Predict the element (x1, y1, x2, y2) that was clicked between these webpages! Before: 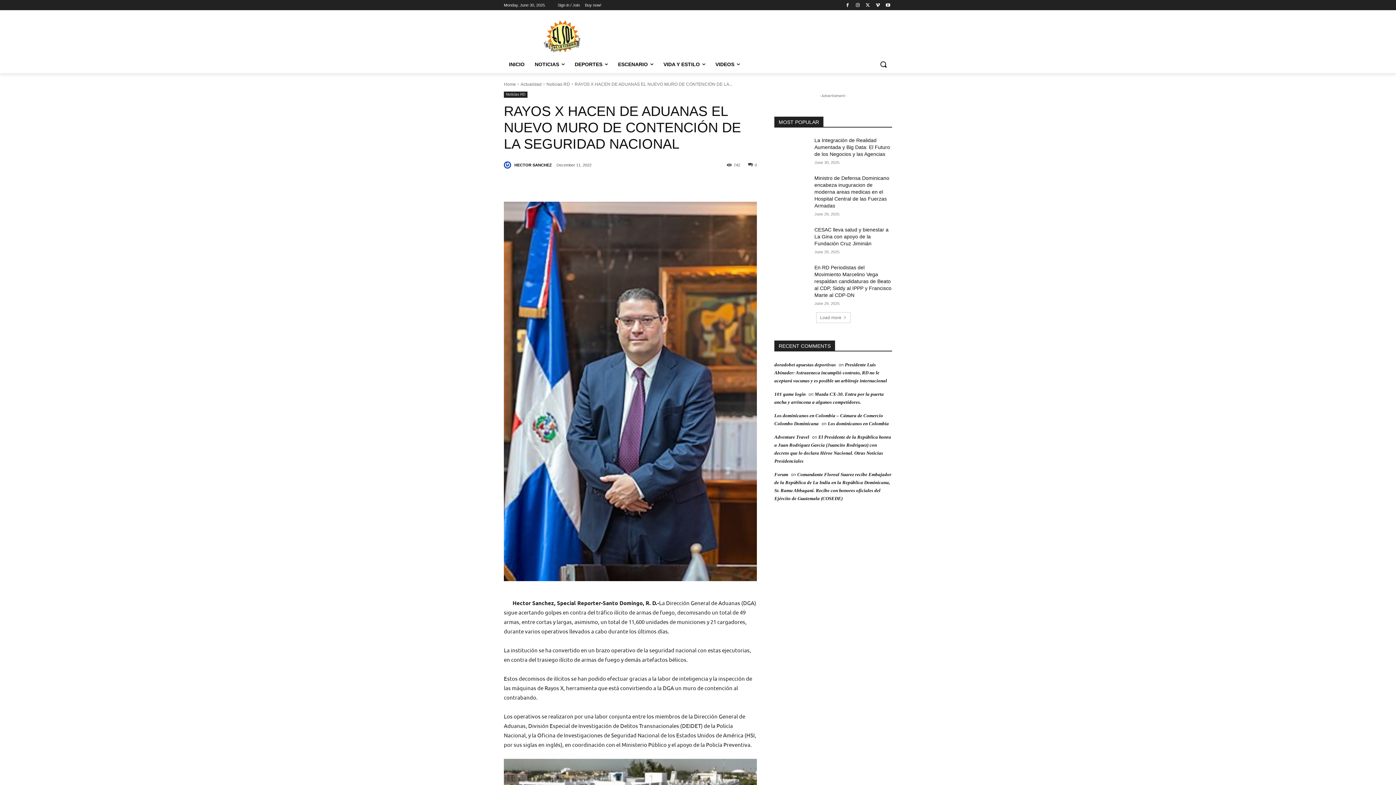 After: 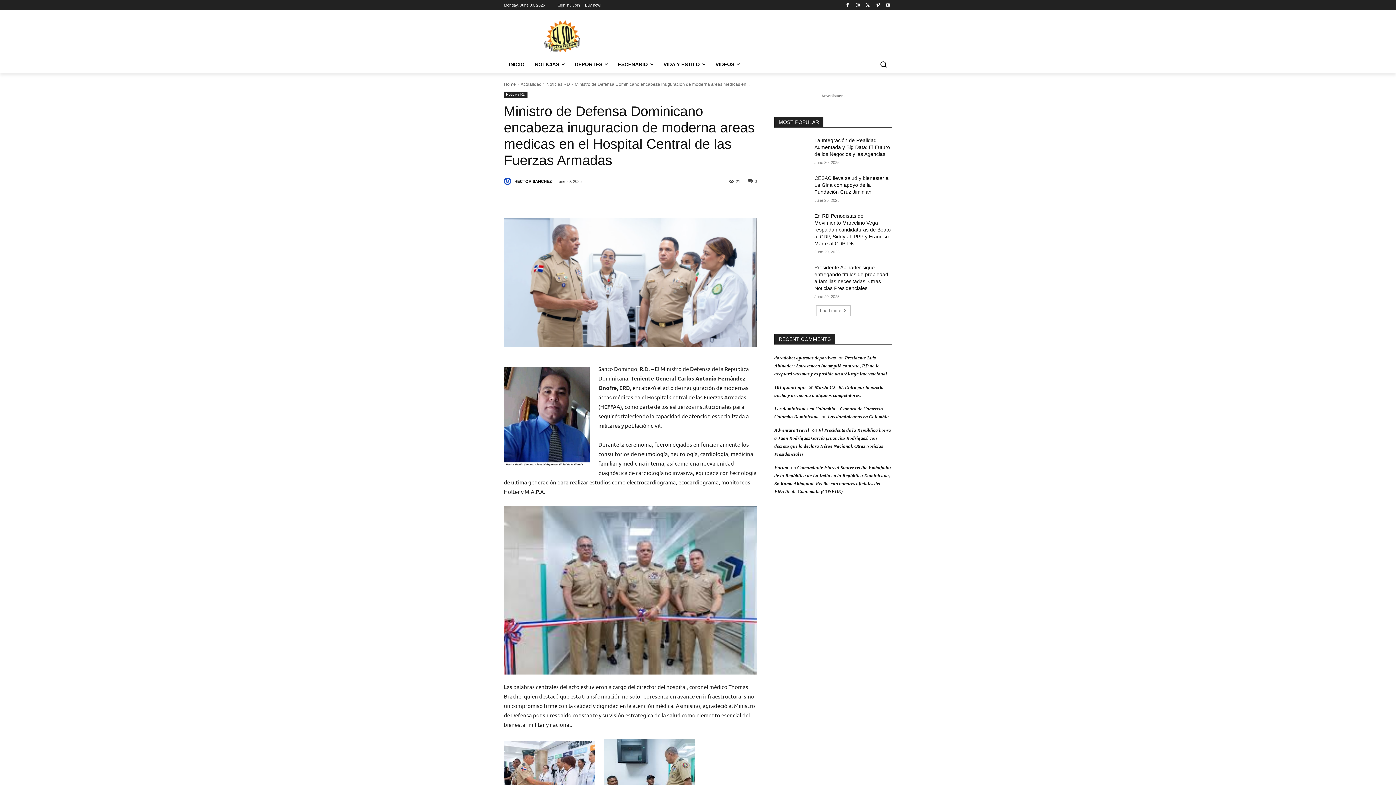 Action: bbox: (814, 175, 889, 208) label: Ministro de Defensa Dominicano encabeza inuguracion de moderna areas medicas en el Hospital Central de las Fuerzas Armadas